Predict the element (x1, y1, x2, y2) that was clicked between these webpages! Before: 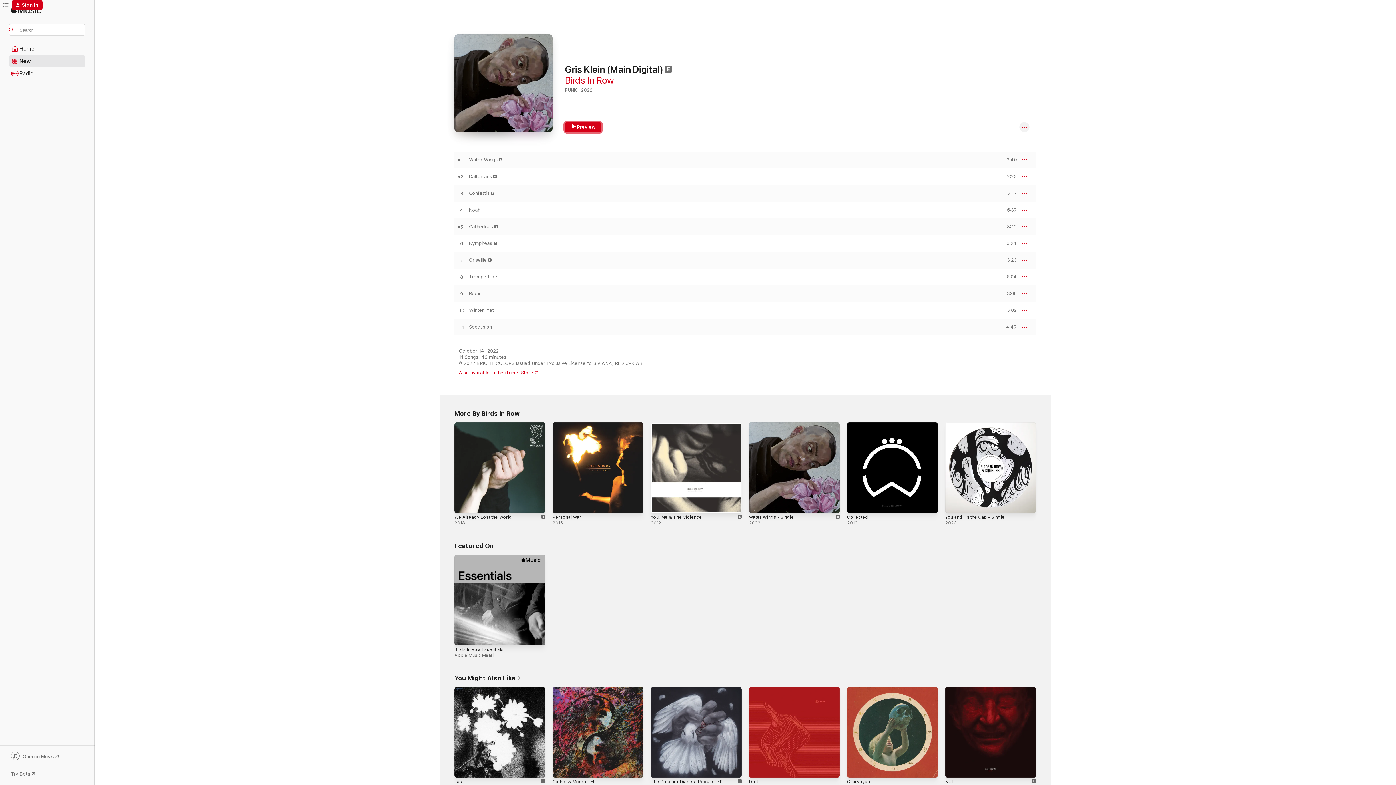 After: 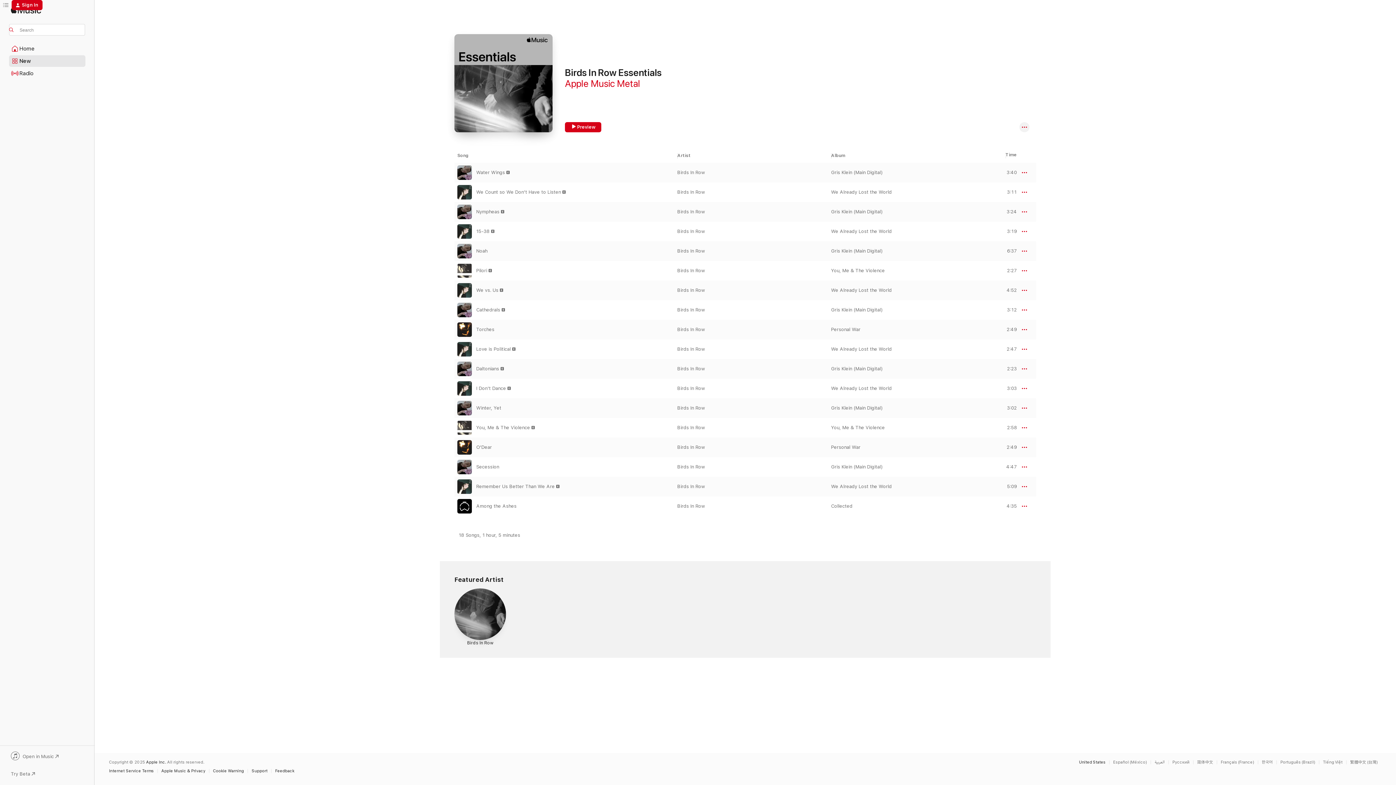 Action: label: Birds In Row Essentials, Apple Music Metal bbox: (454, 554, 545, 645)